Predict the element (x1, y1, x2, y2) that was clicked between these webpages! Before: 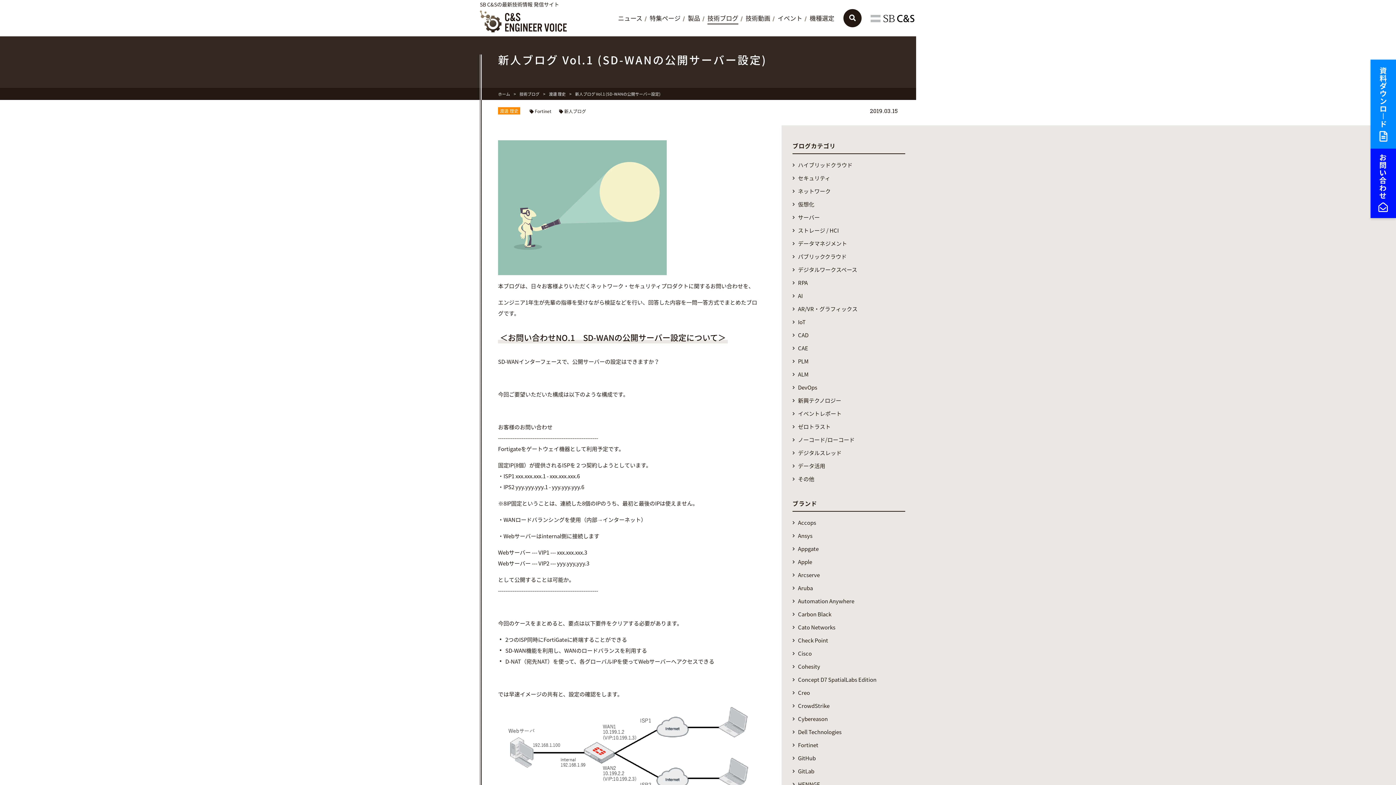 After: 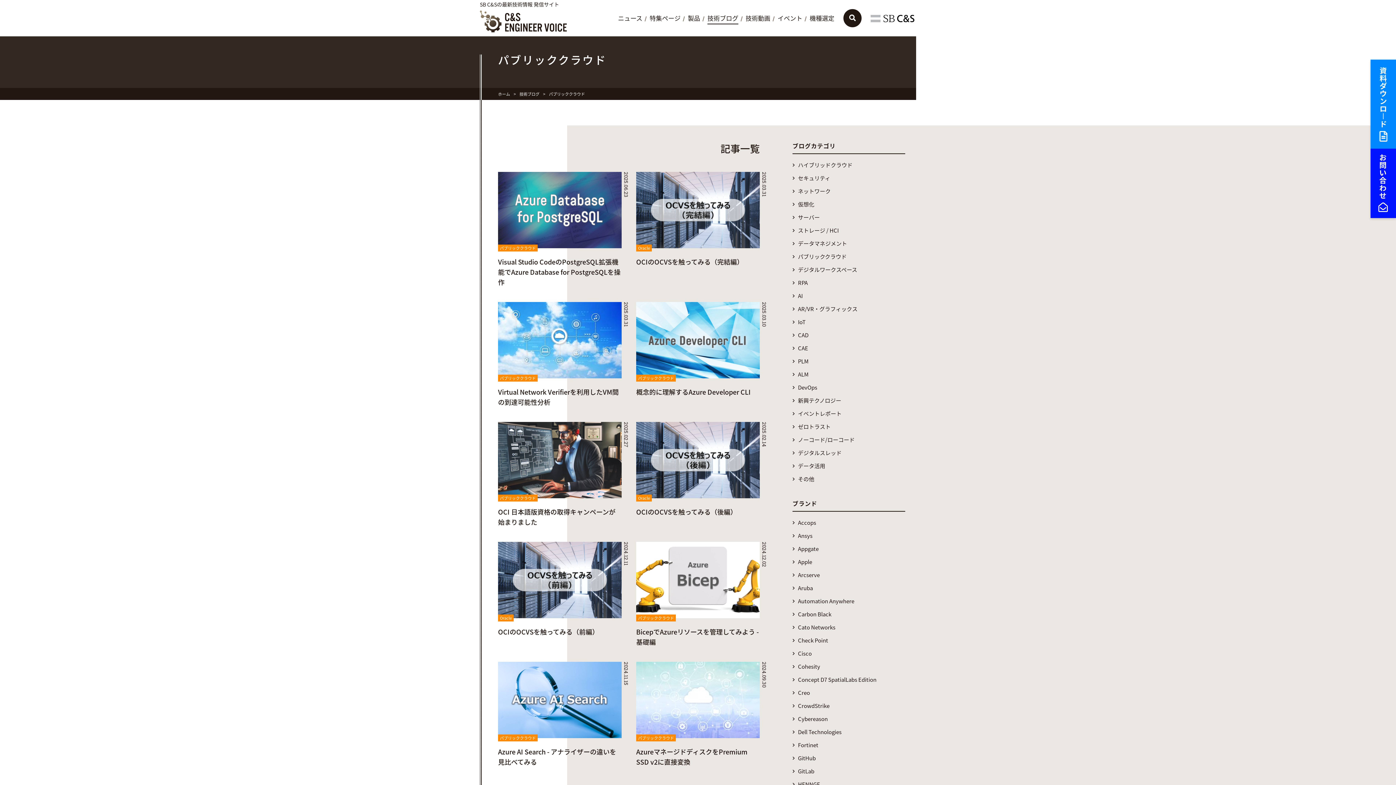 Action: label: パブリッククラウド bbox: (792, 253, 905, 260)